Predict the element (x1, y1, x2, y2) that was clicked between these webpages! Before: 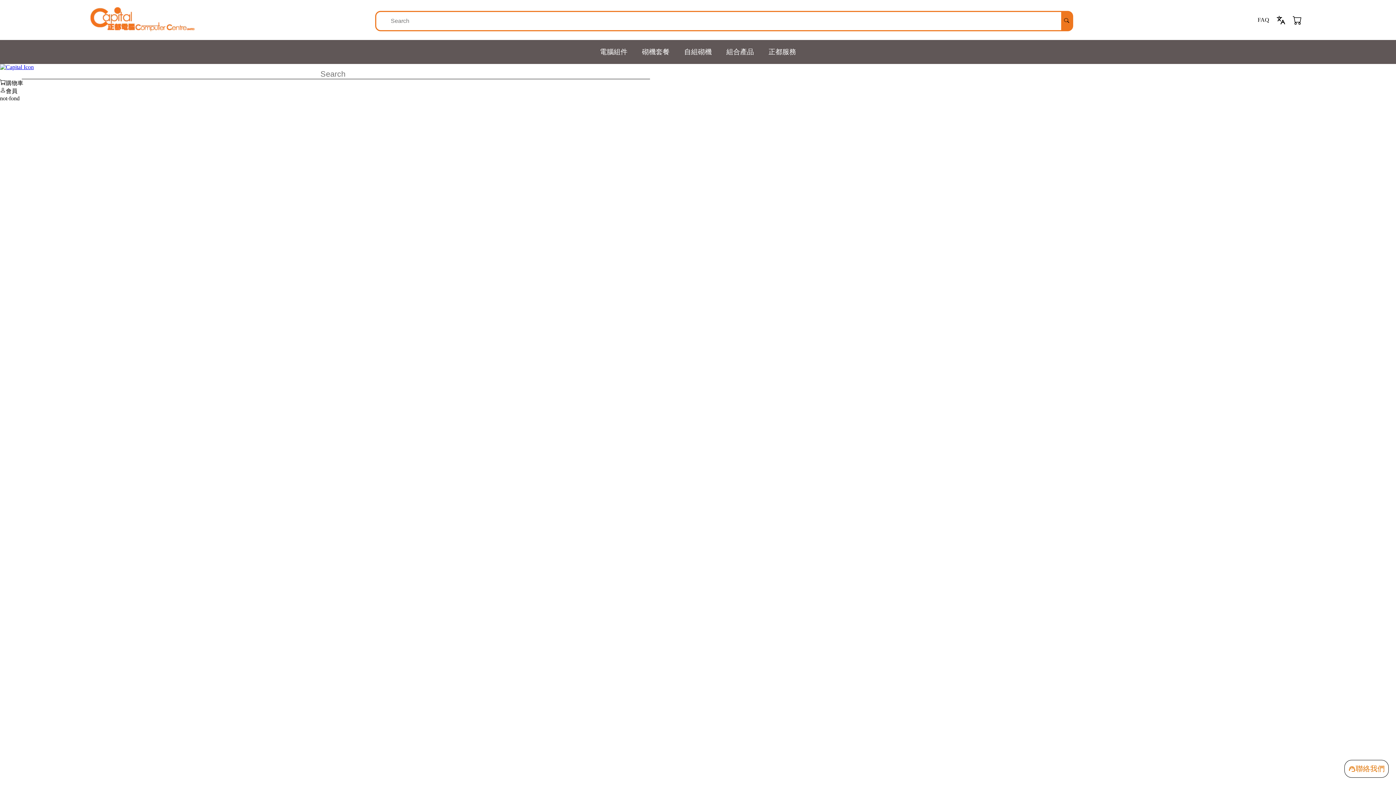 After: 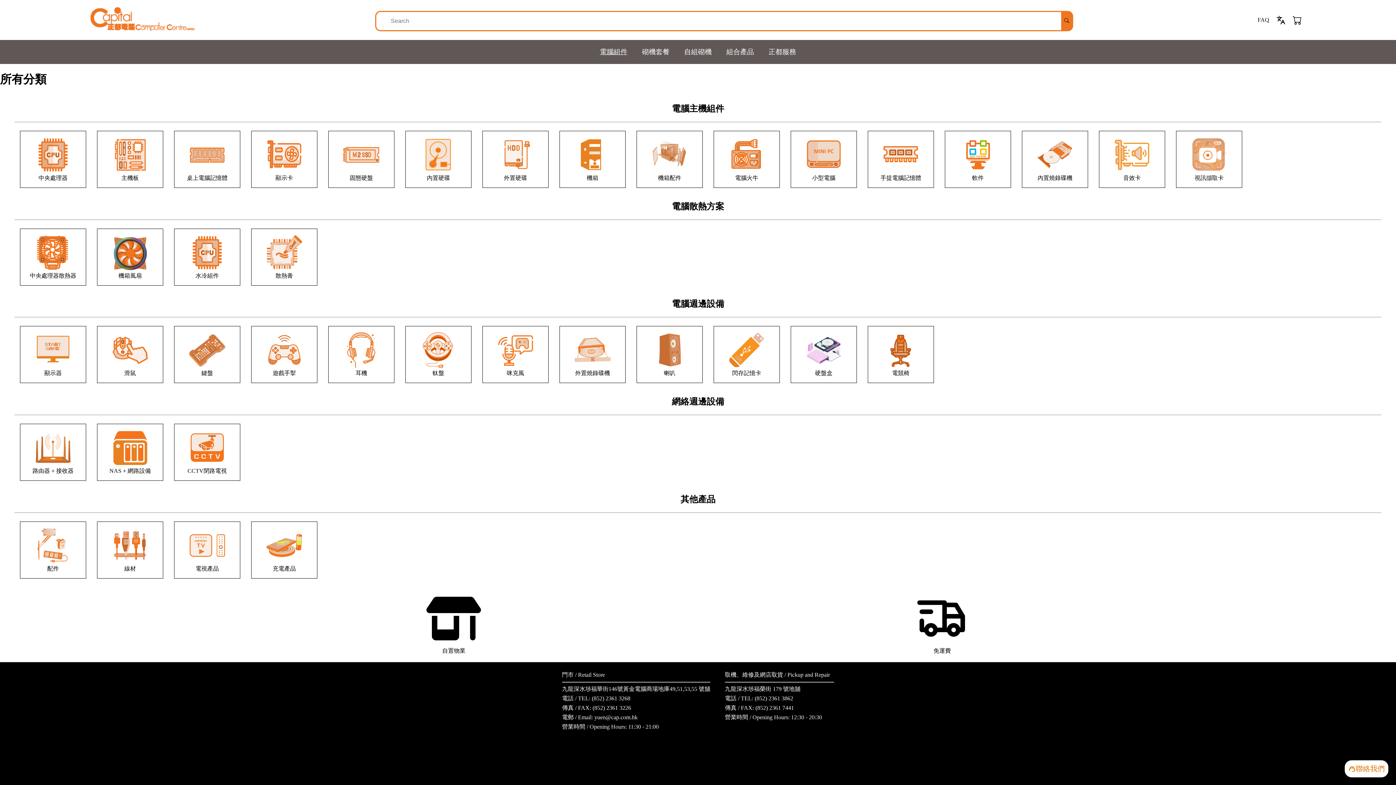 Action: label: 電腦組件 bbox: (600, 48, 627, 55)